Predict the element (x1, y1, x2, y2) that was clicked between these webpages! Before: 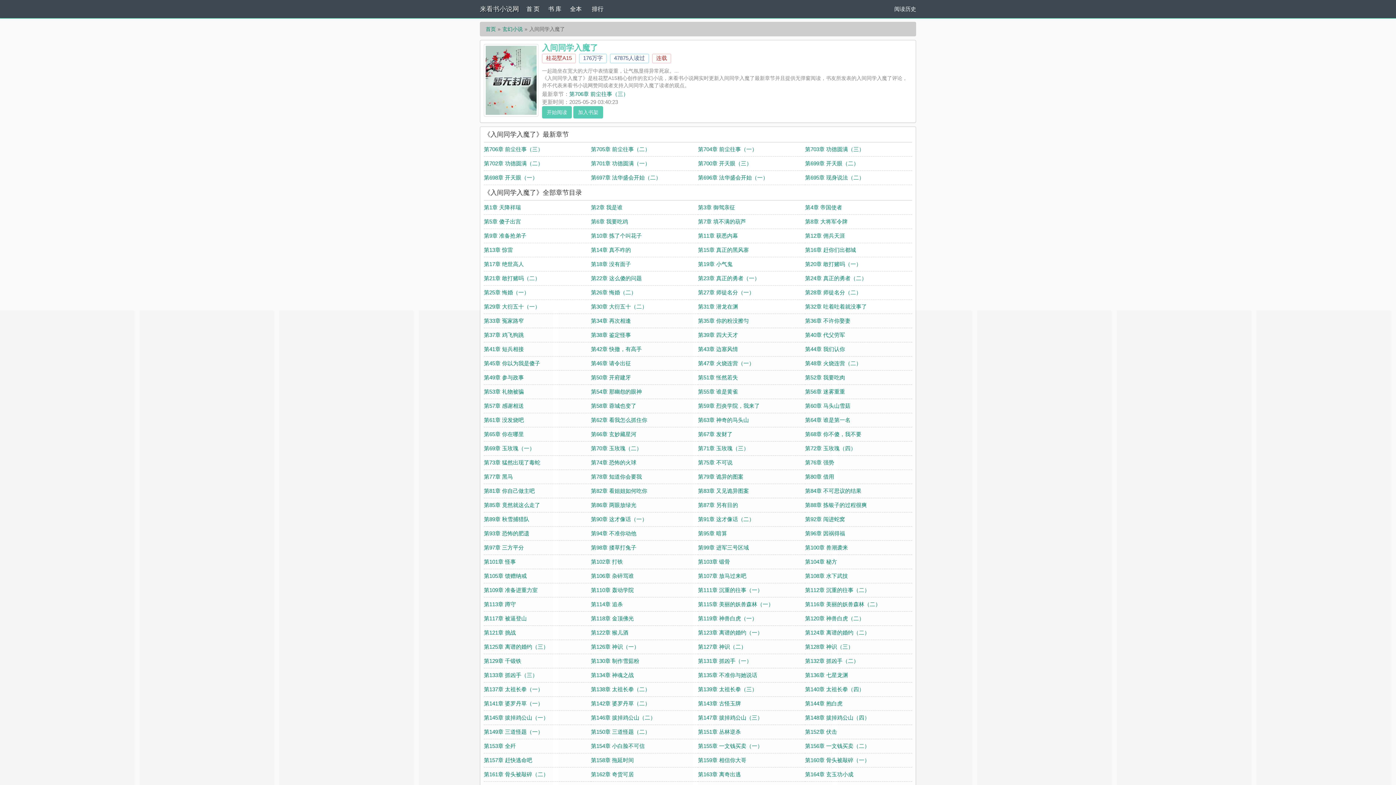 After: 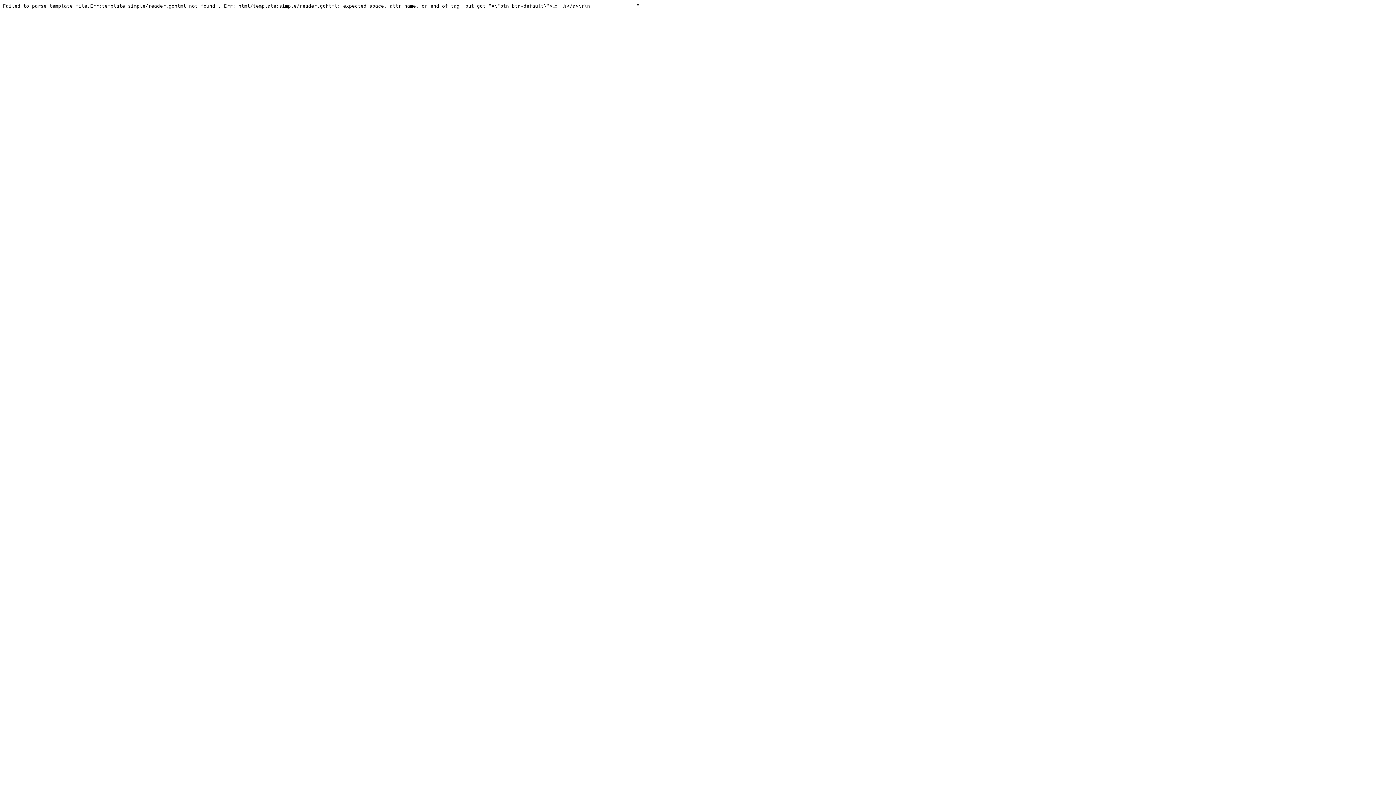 Action: label: 第703章 功德圆满（三） bbox: (805, 146, 864, 152)